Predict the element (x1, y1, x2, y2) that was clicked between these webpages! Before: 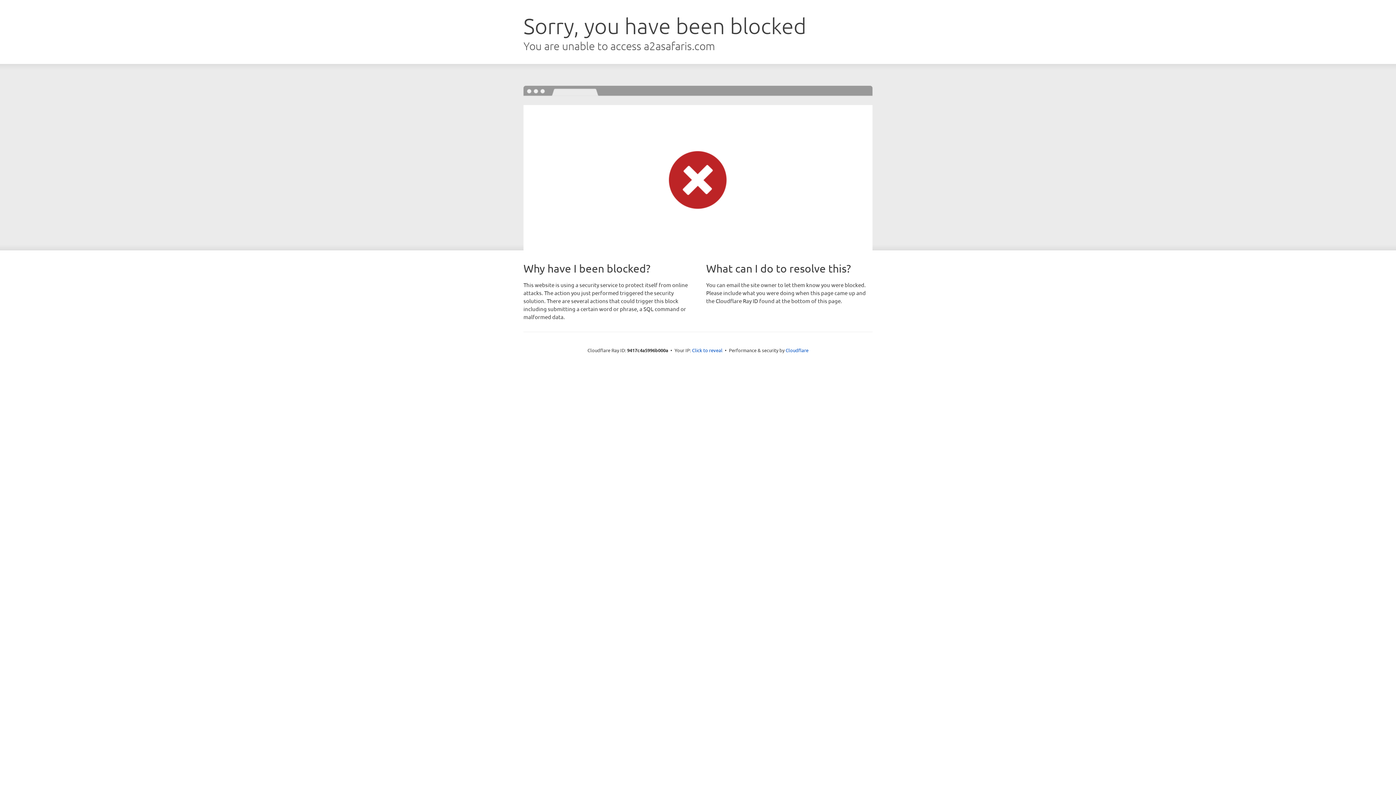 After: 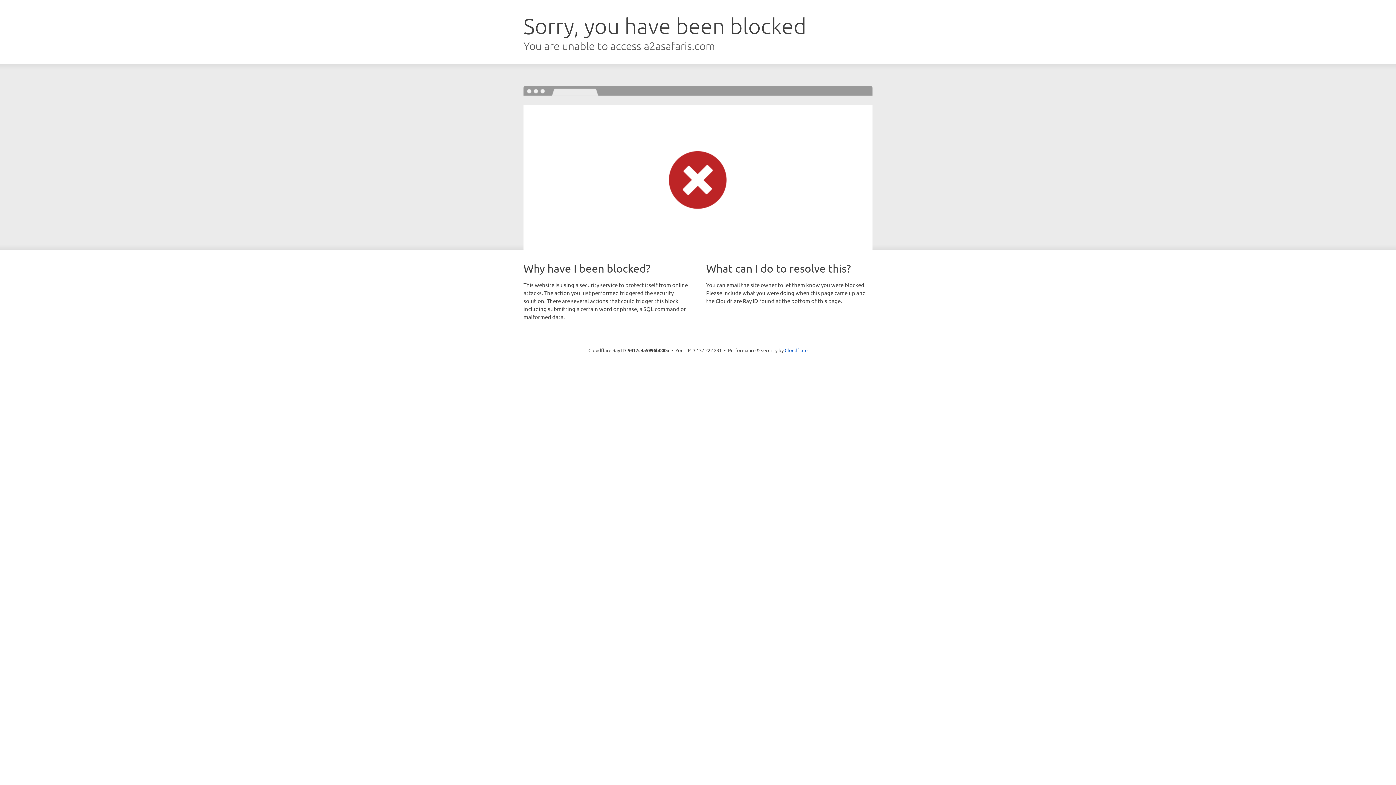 Action: bbox: (692, 346, 722, 353) label: Click to reveal